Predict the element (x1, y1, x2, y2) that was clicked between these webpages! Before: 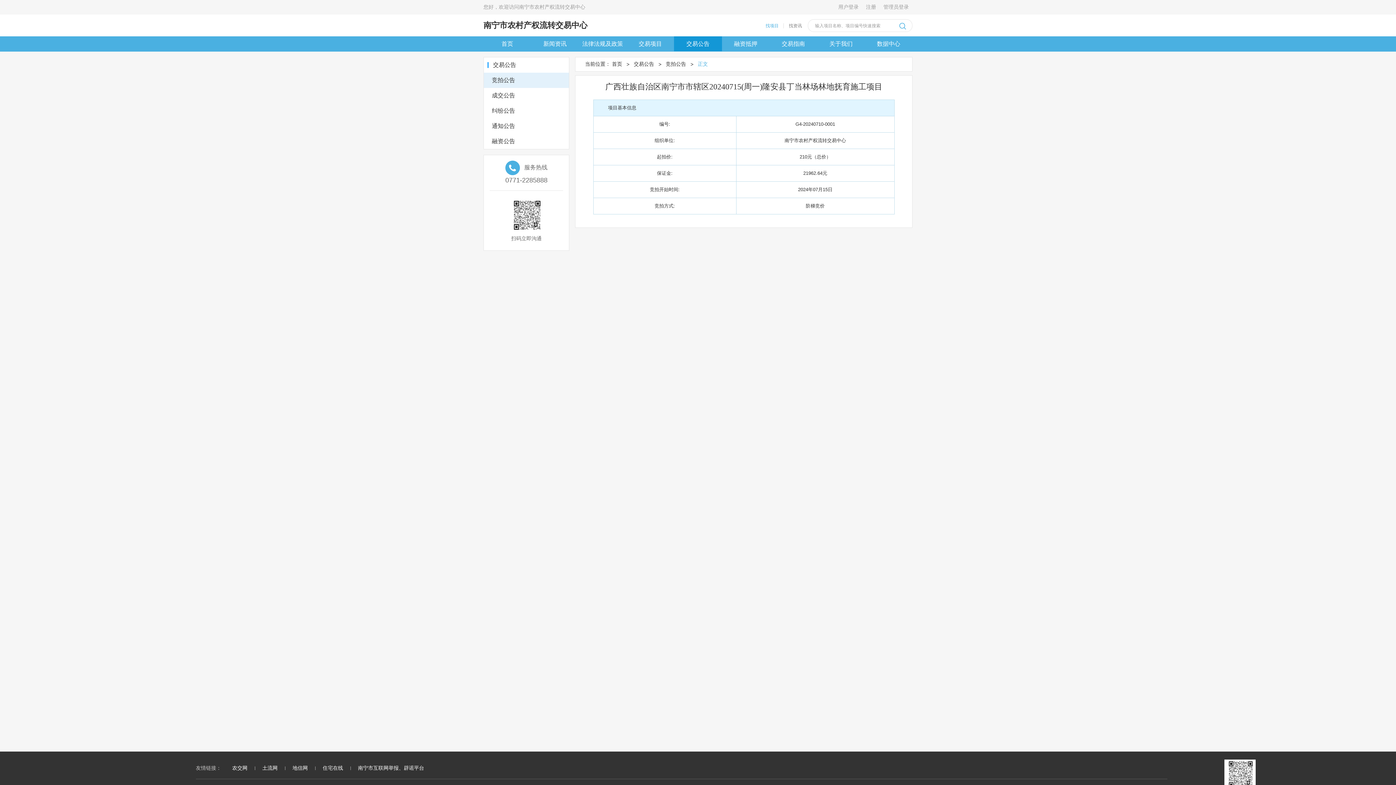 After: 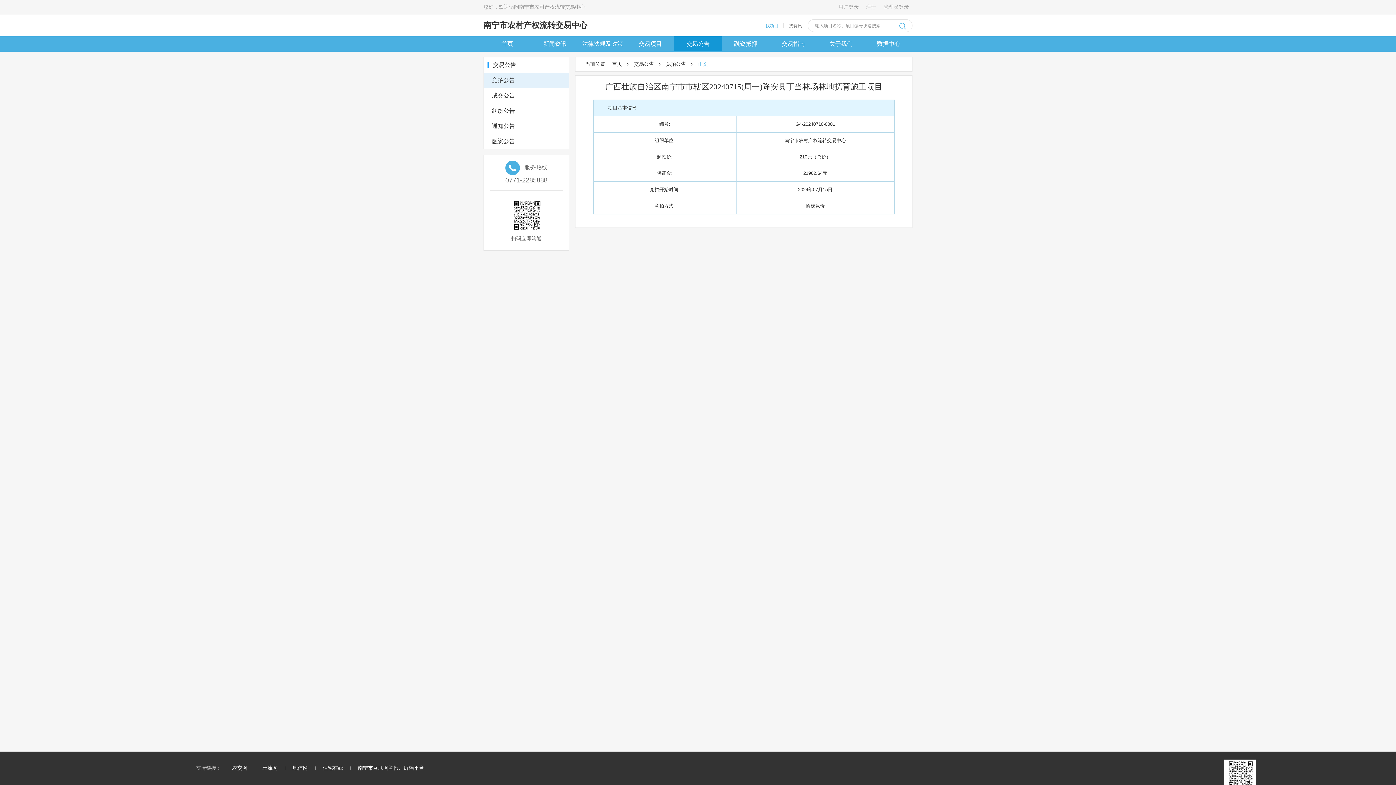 Action: label: 农交网 bbox: (232, 765, 247, 771)